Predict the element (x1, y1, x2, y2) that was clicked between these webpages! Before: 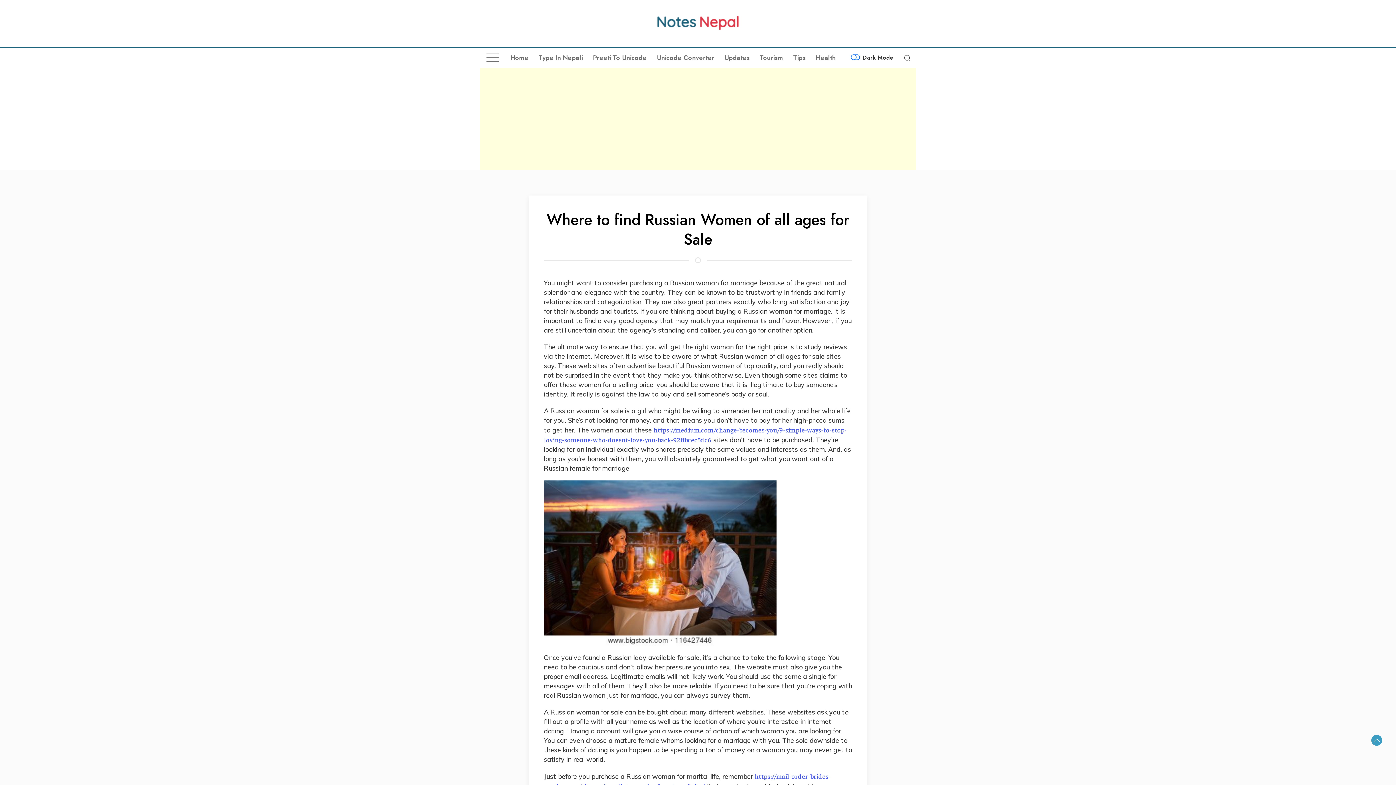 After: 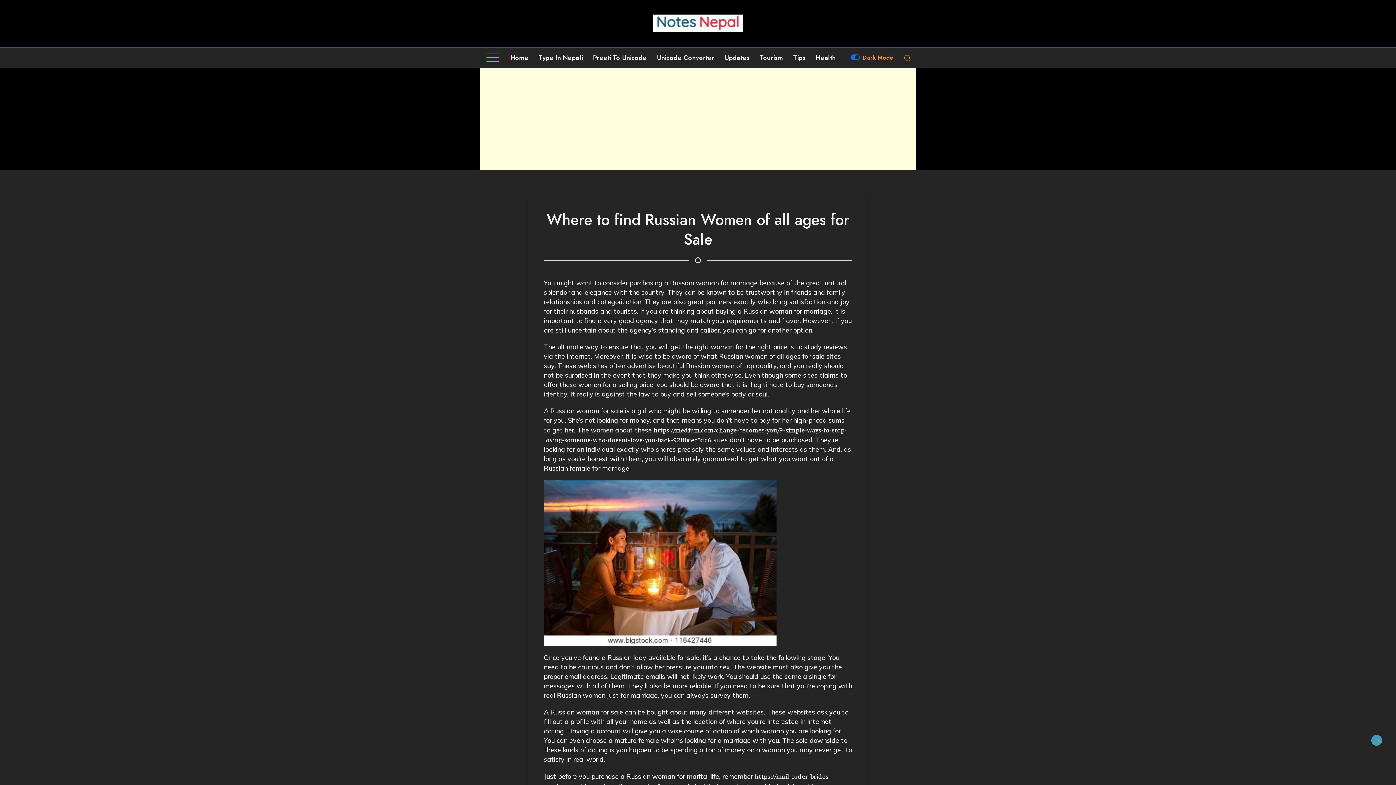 Action: label:  Dark Mode bbox: (845, 48, 898, 67)